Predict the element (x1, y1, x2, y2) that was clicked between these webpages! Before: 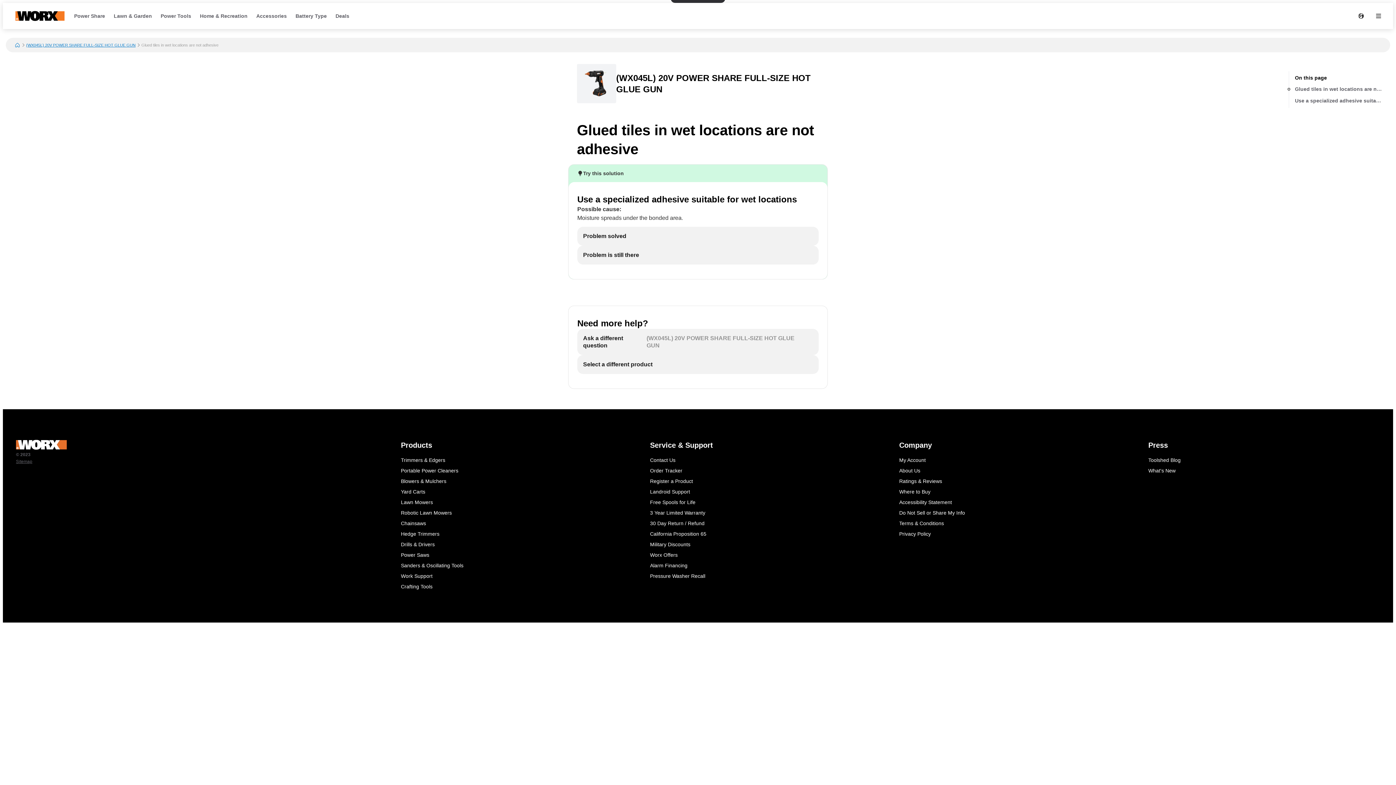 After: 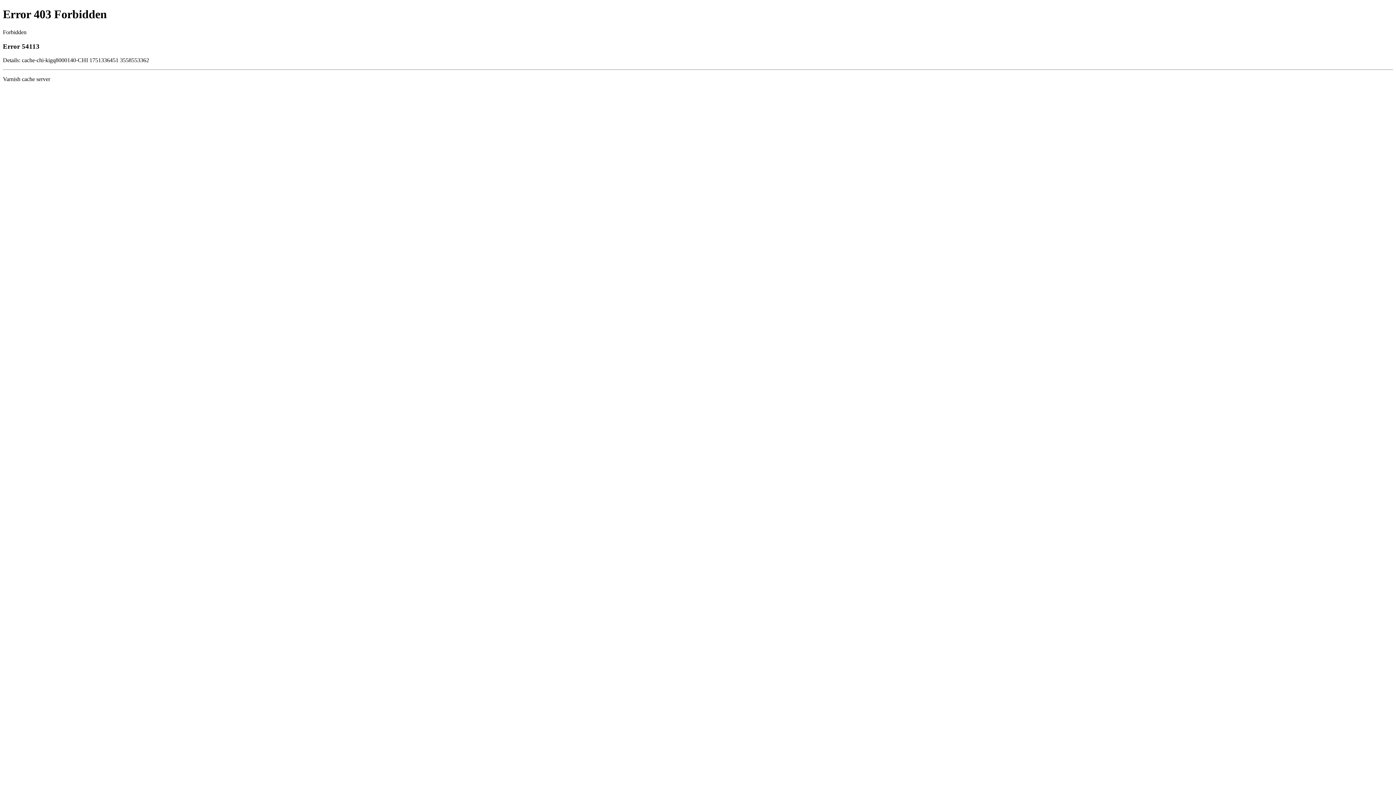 Action: bbox: (895, 518, 1135, 529) label: Terms & Conditions